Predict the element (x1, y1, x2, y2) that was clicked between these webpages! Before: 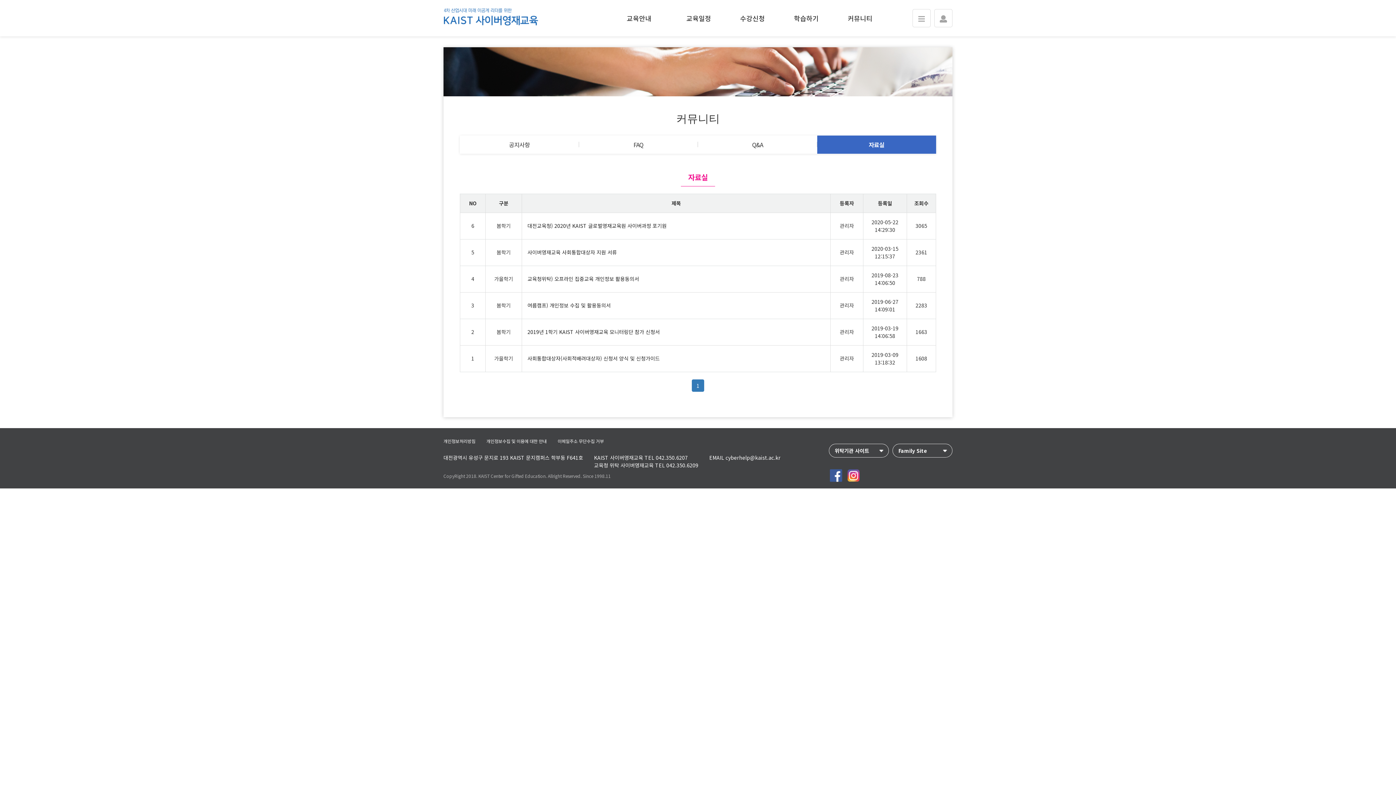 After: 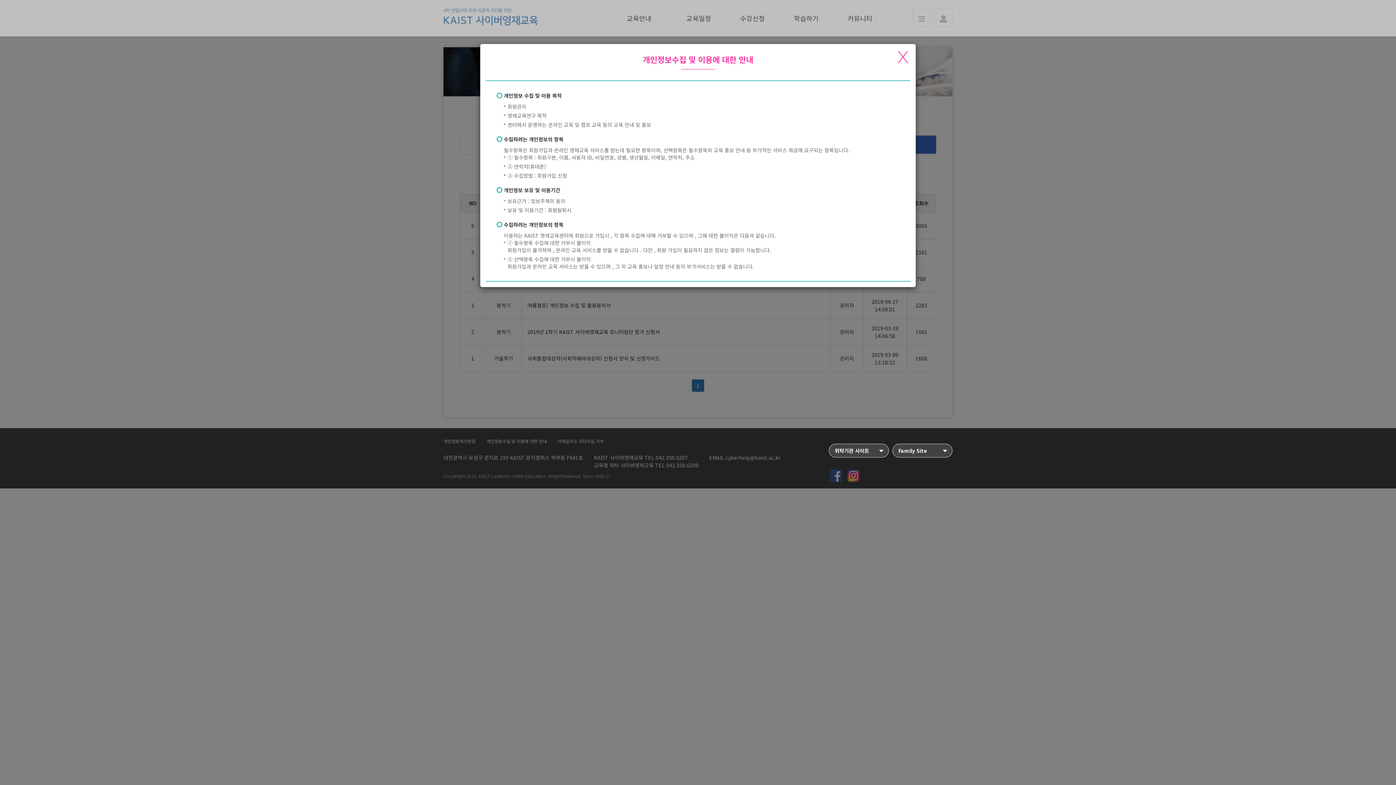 Action: bbox: (486, 438, 546, 444) label: 개인정보수집 및 이용에 대한 안내